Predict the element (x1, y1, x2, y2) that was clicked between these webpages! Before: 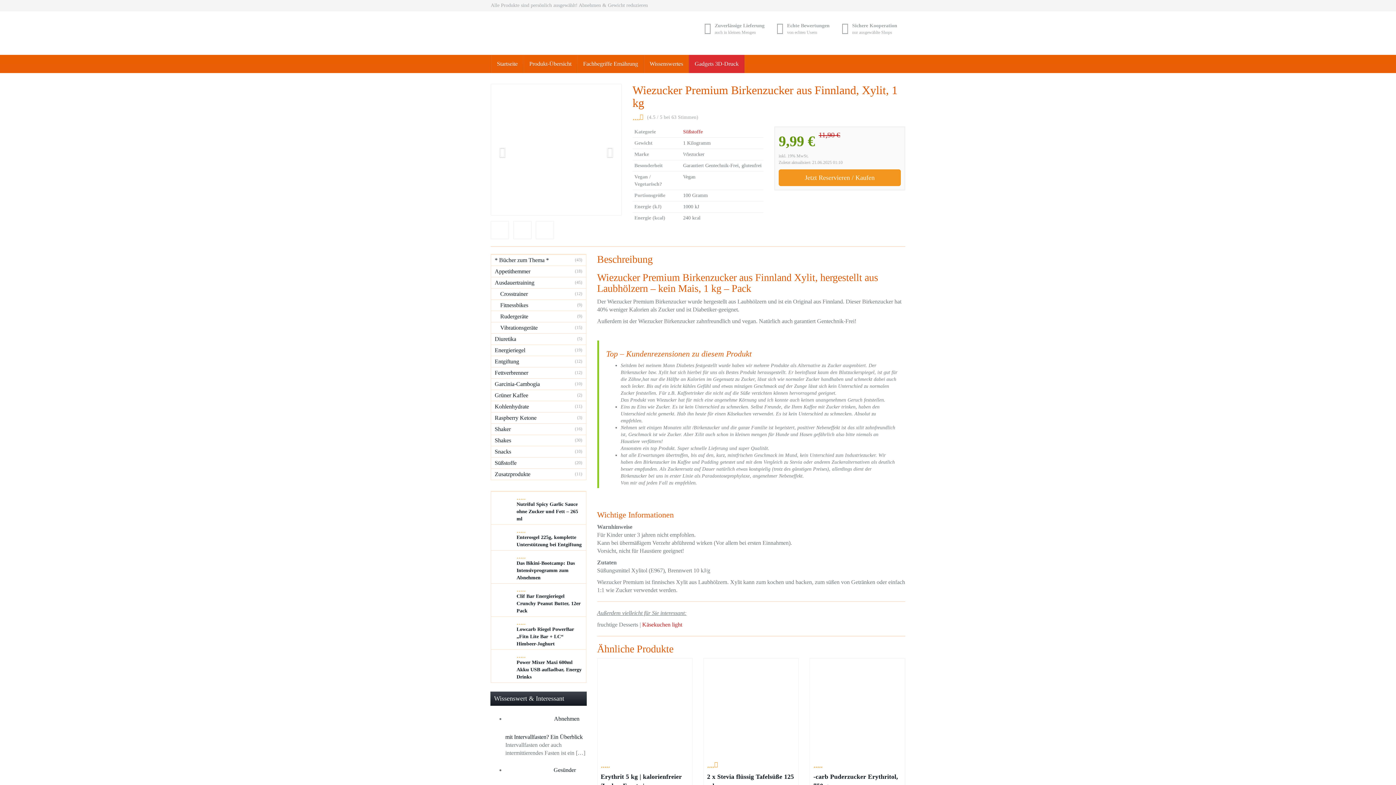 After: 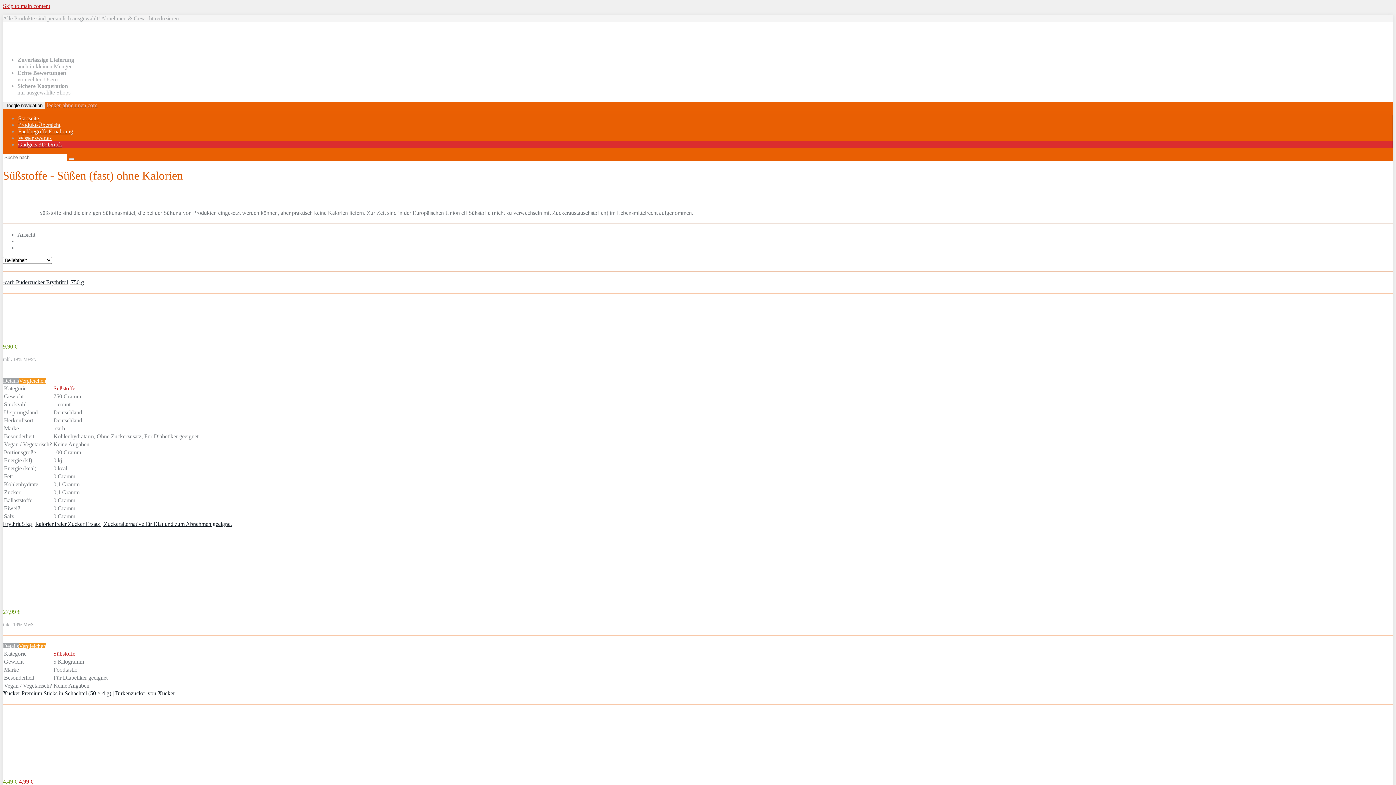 Action: label: Süßstoffe bbox: (491, 457, 586, 468)